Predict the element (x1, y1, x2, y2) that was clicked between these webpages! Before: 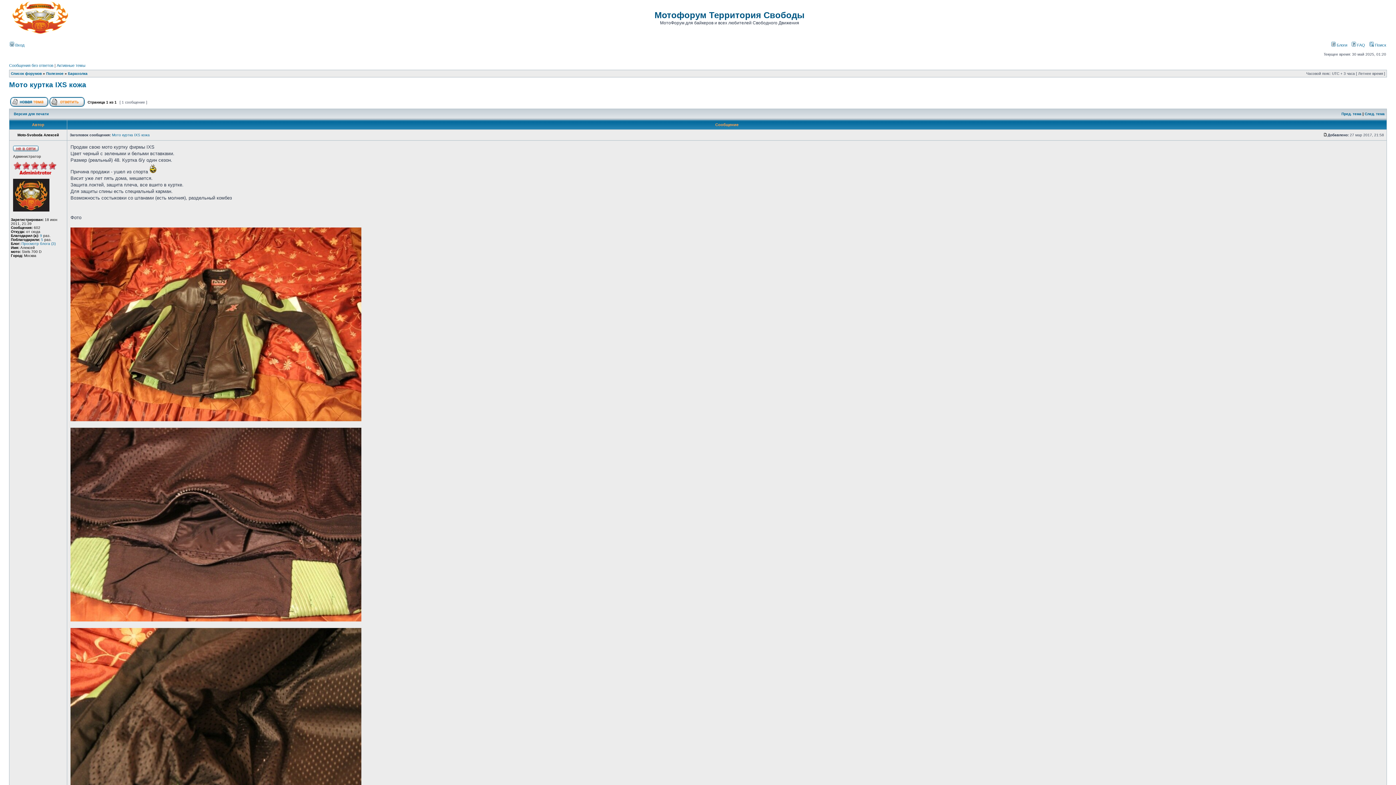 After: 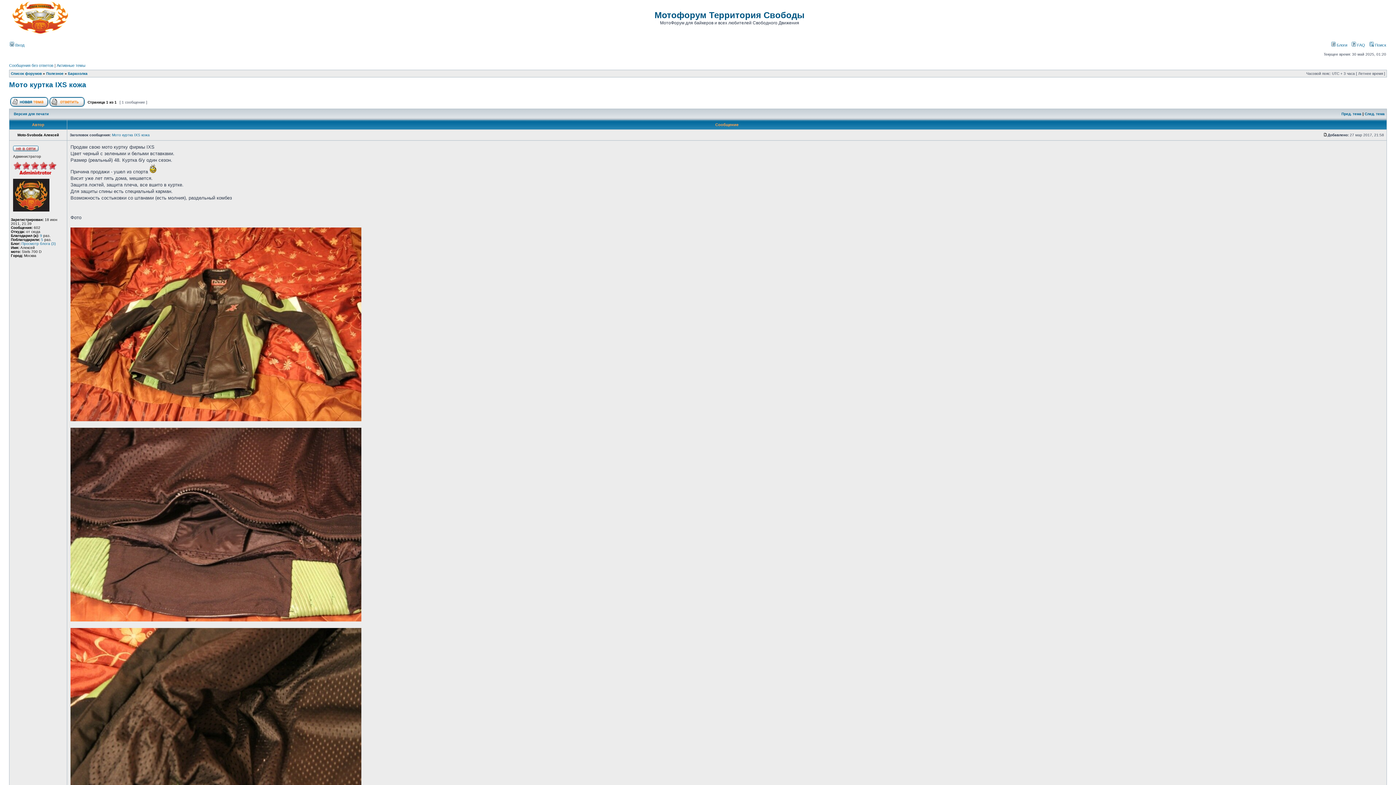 Action: bbox: (9, 80, 86, 88) label: Мото куртка IXS кожа